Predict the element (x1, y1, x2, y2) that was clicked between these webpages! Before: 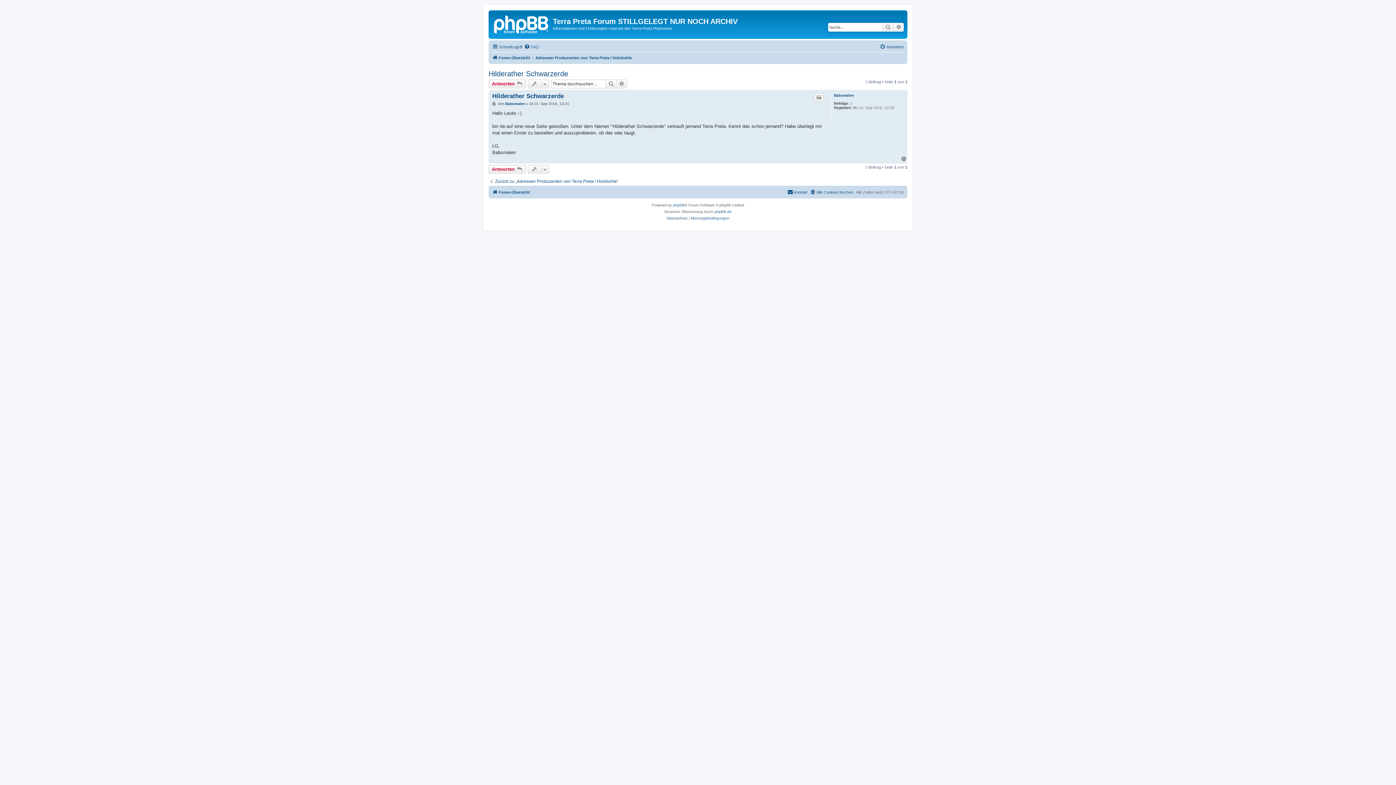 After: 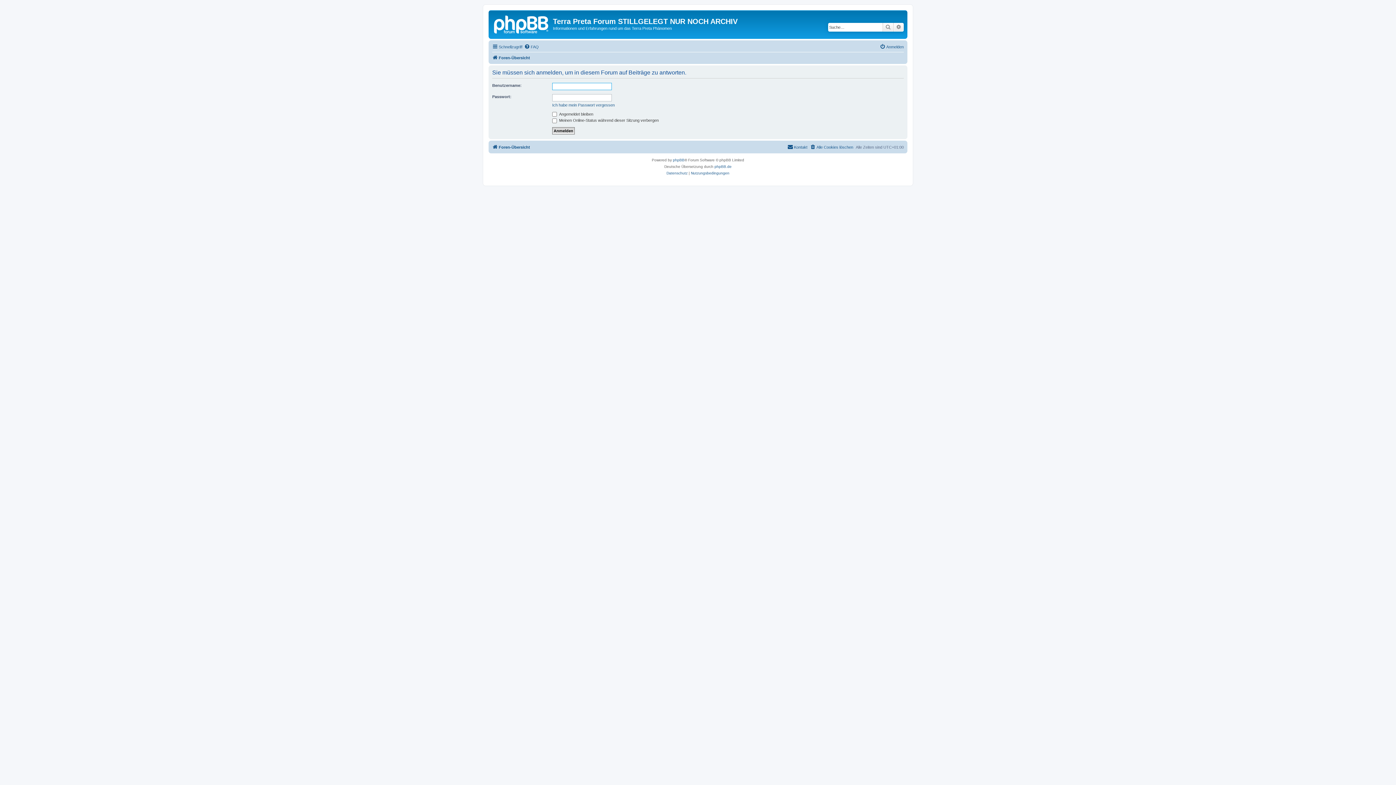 Action: label: Antworten  bbox: (488, 164, 526, 173)